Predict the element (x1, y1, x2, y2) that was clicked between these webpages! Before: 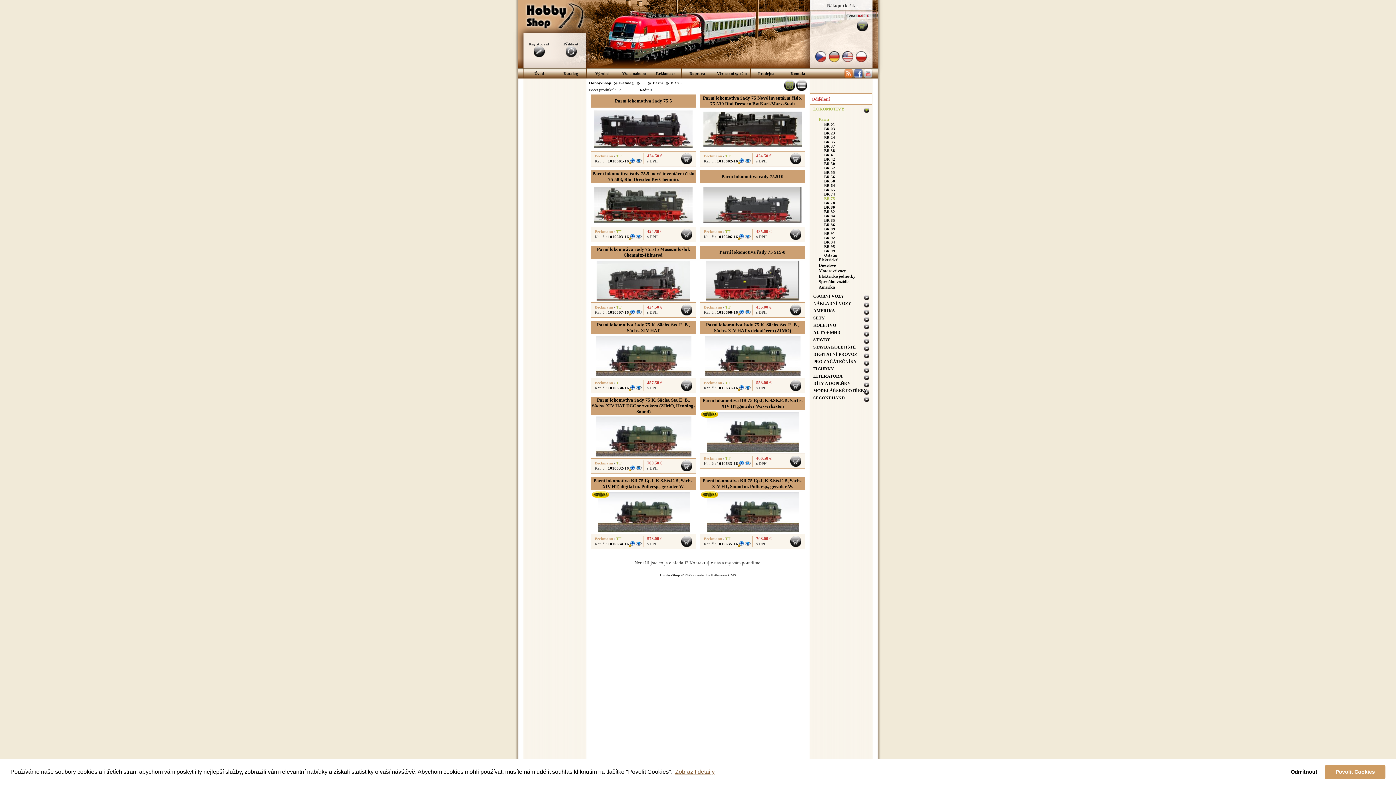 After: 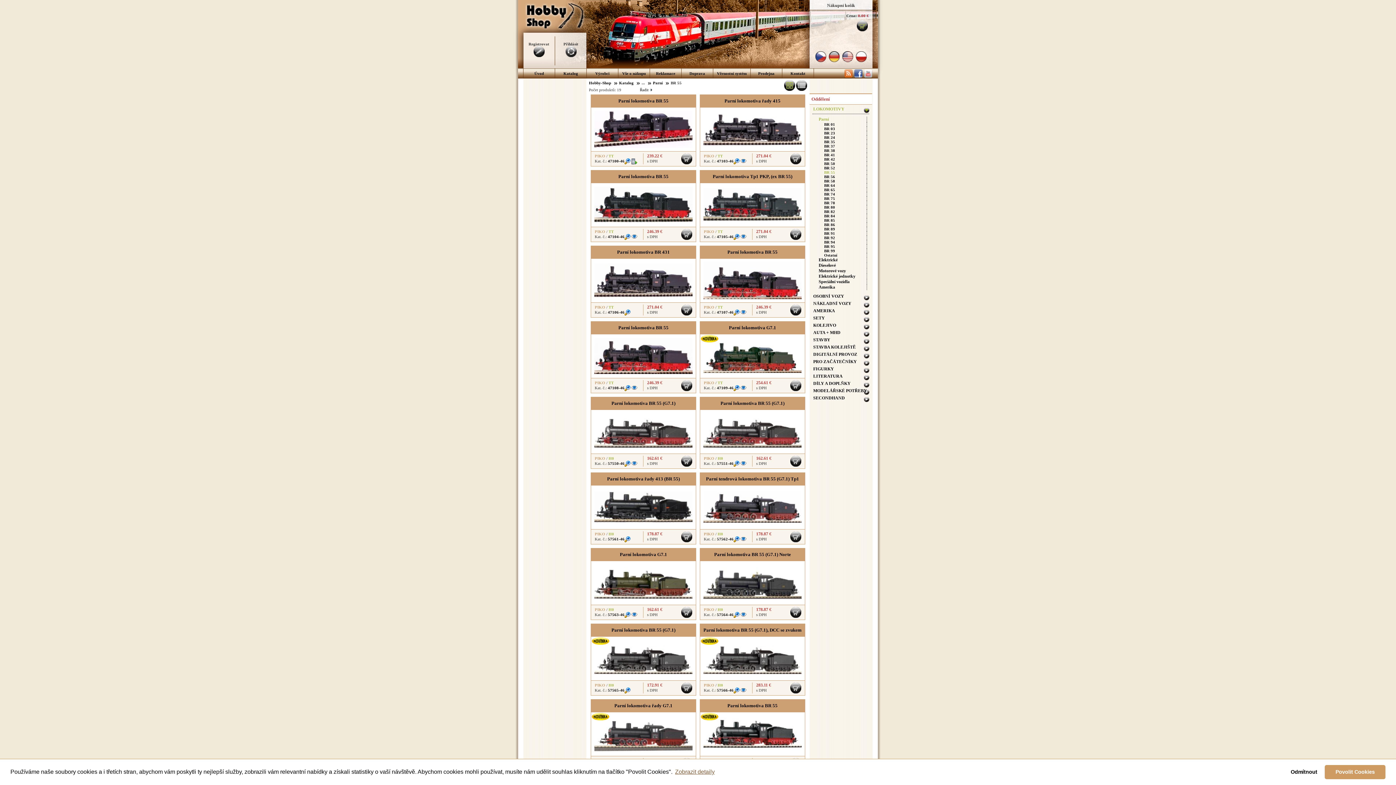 Action: bbox: (823, 170, 867, 174) label: BR 55